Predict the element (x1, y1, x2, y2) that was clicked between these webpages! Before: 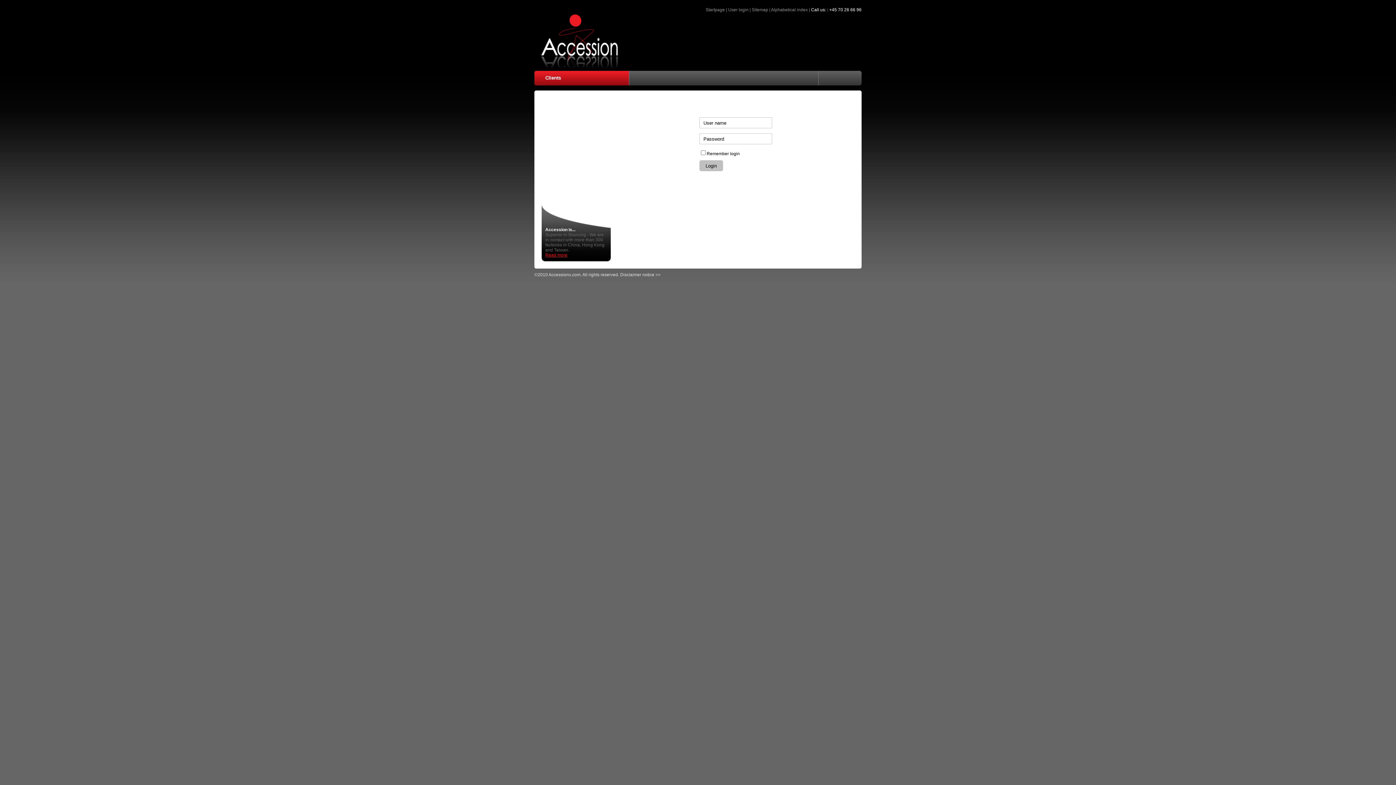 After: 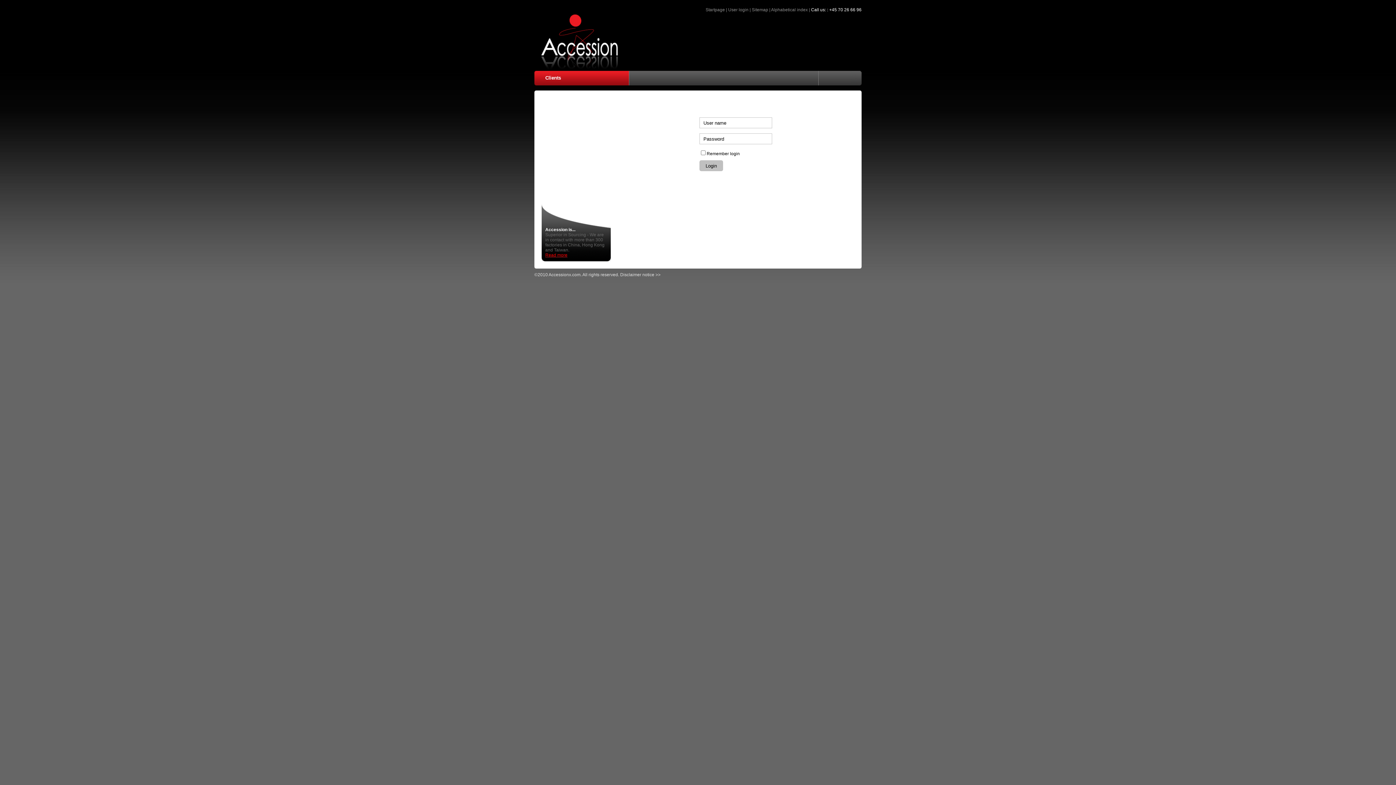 Action: label: Clients bbox: (545, 75, 561, 80)